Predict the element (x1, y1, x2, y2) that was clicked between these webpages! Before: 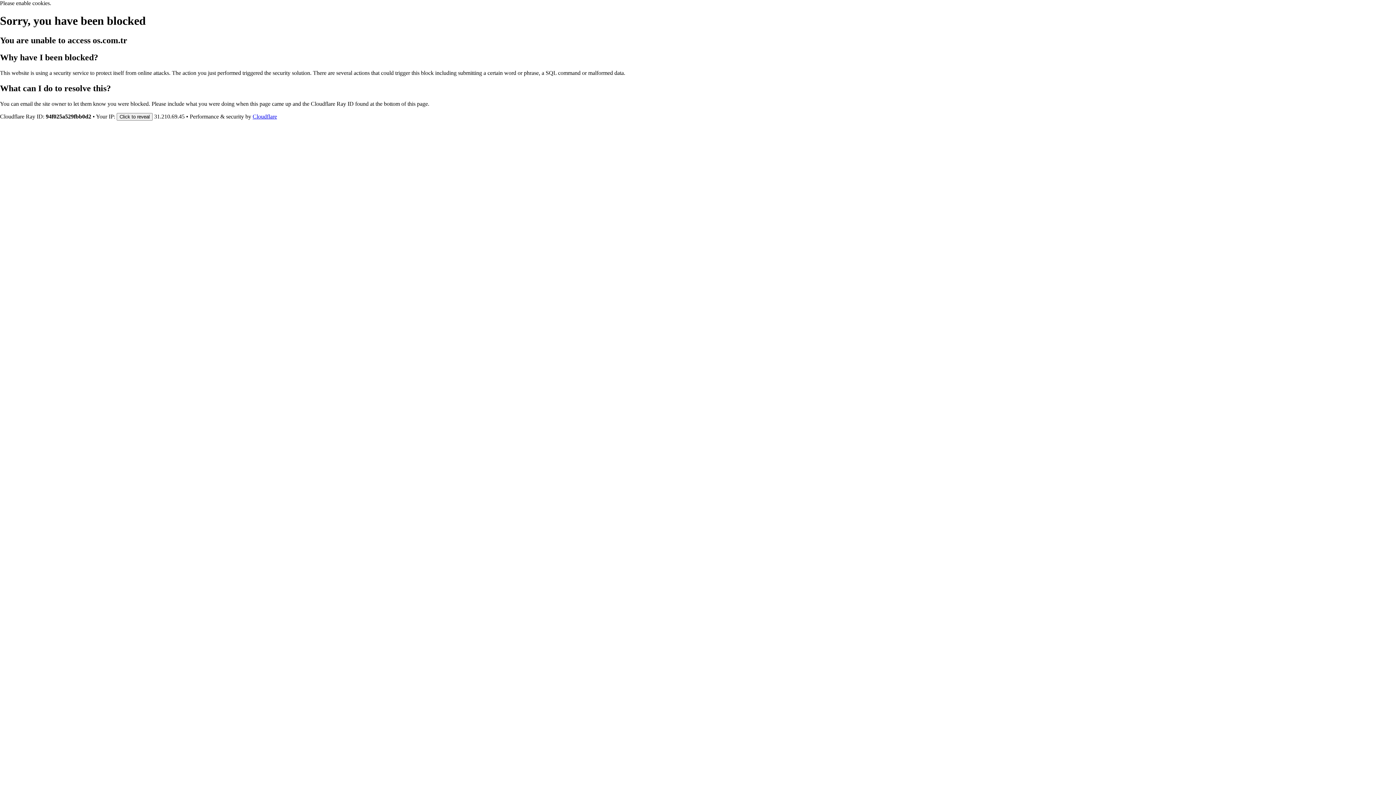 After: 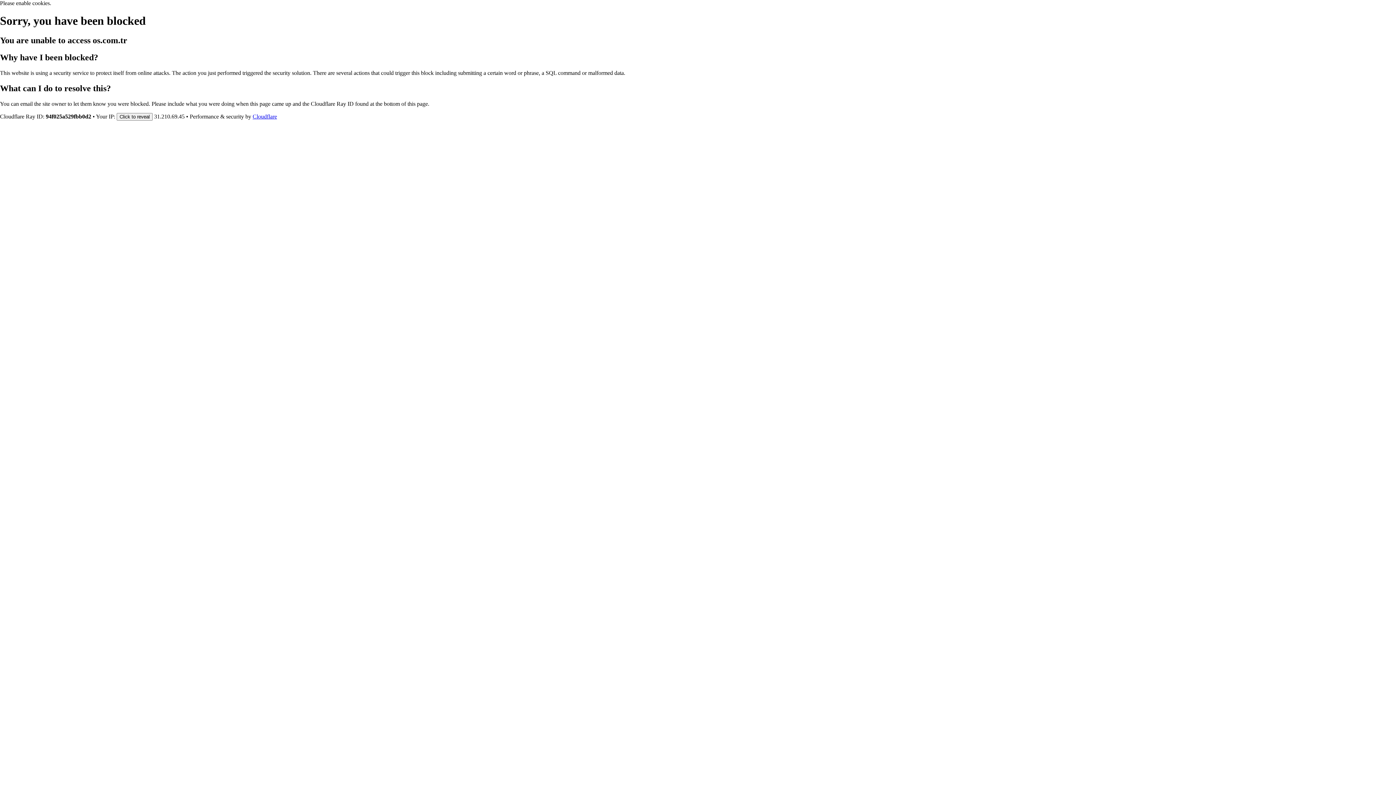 Action: label: Cloudflare bbox: (252, 113, 277, 119)